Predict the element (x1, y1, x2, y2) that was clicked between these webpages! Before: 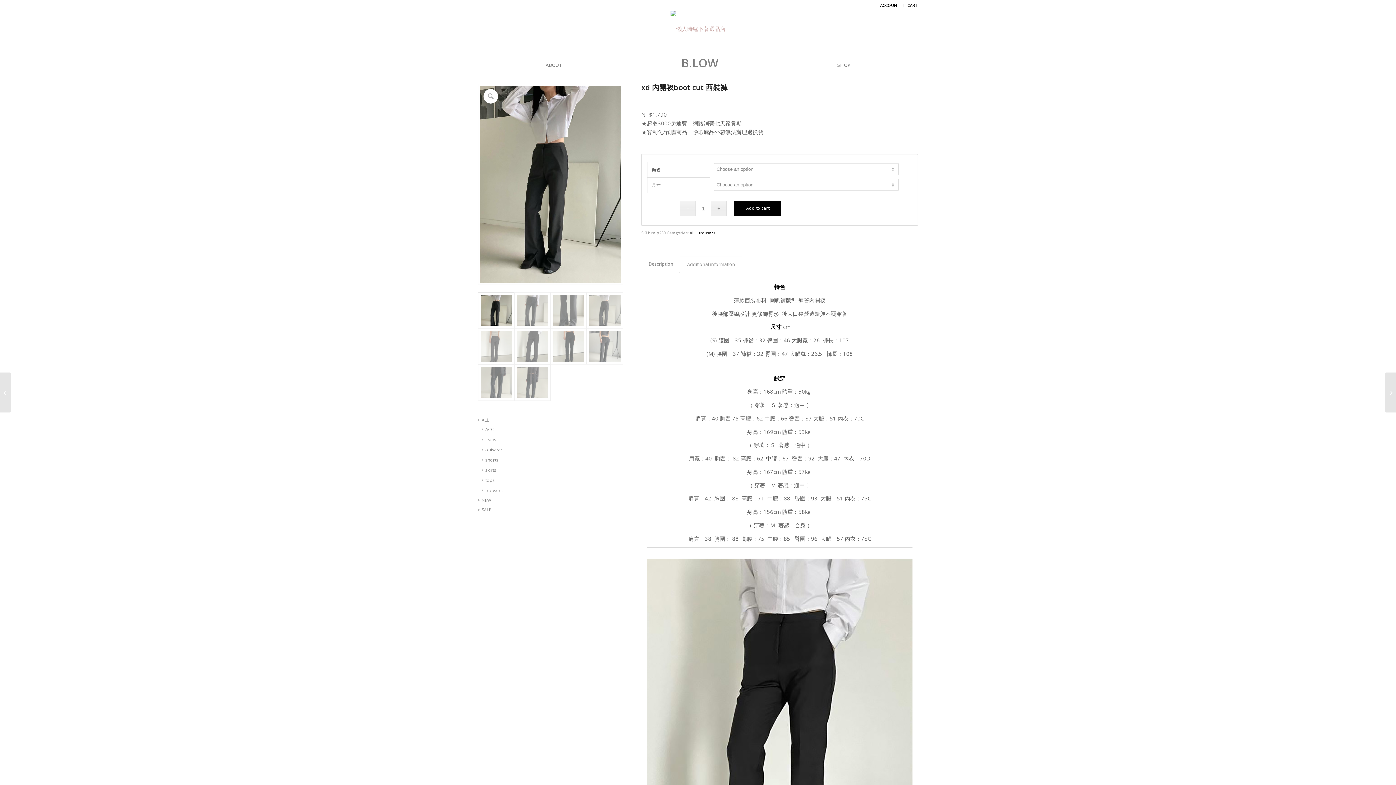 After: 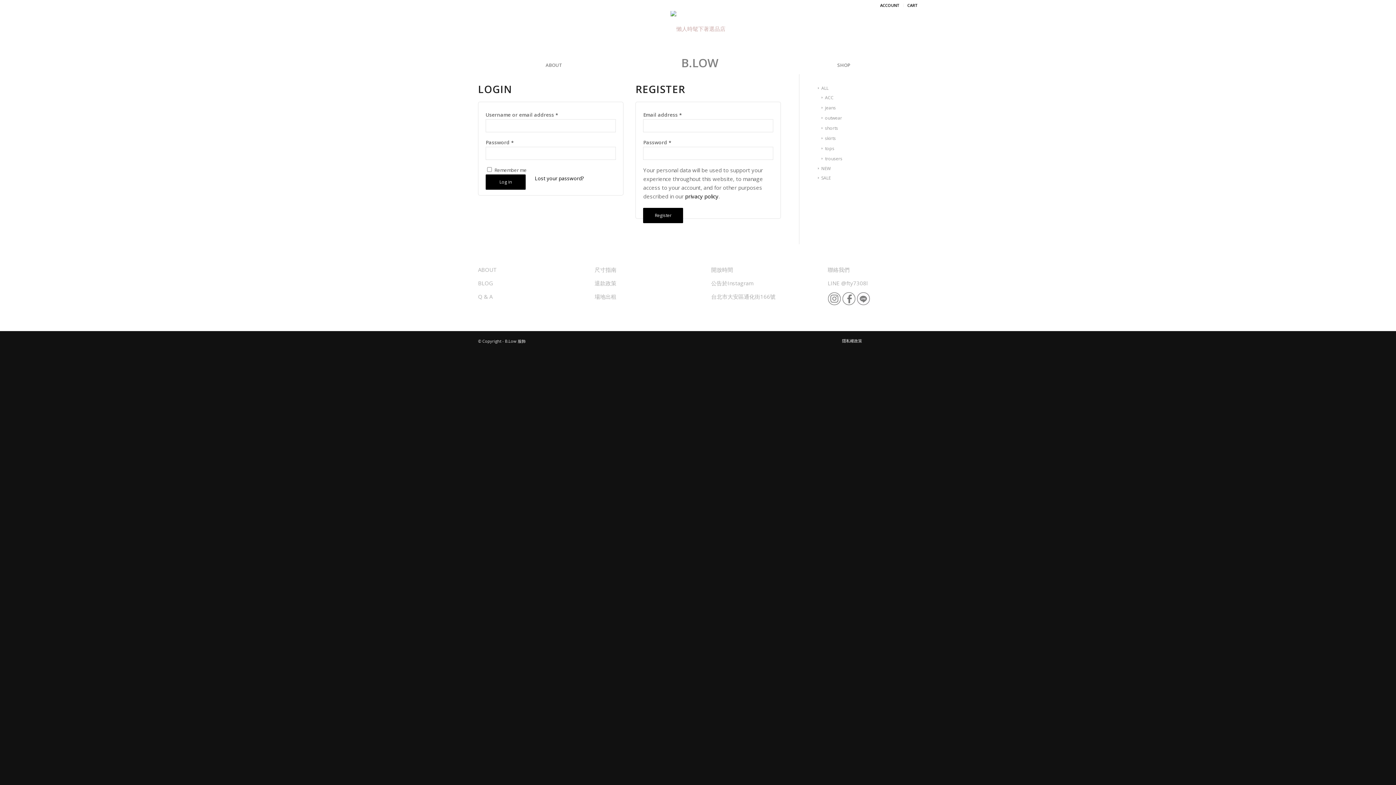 Action: bbox: (880, 0, 900, 10) label: ACCOUNT